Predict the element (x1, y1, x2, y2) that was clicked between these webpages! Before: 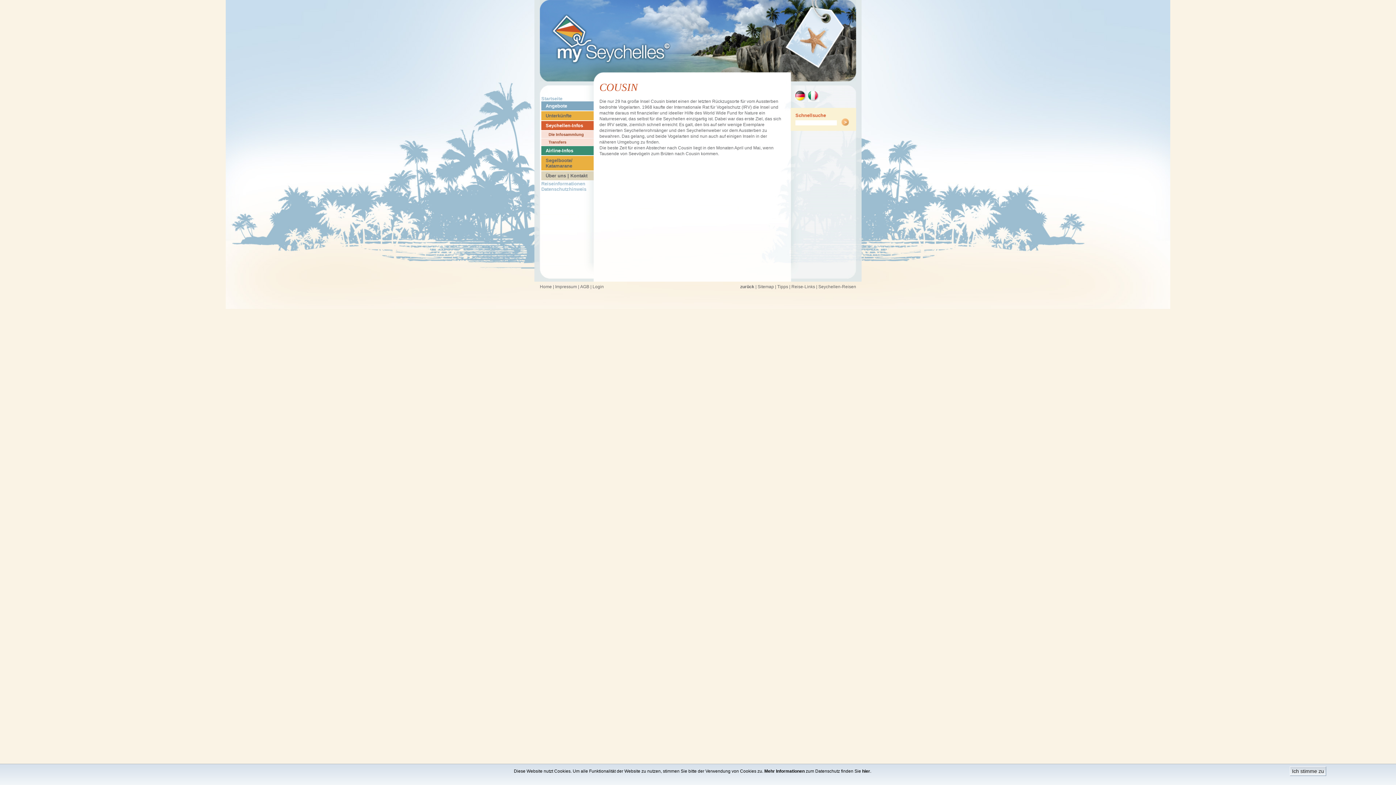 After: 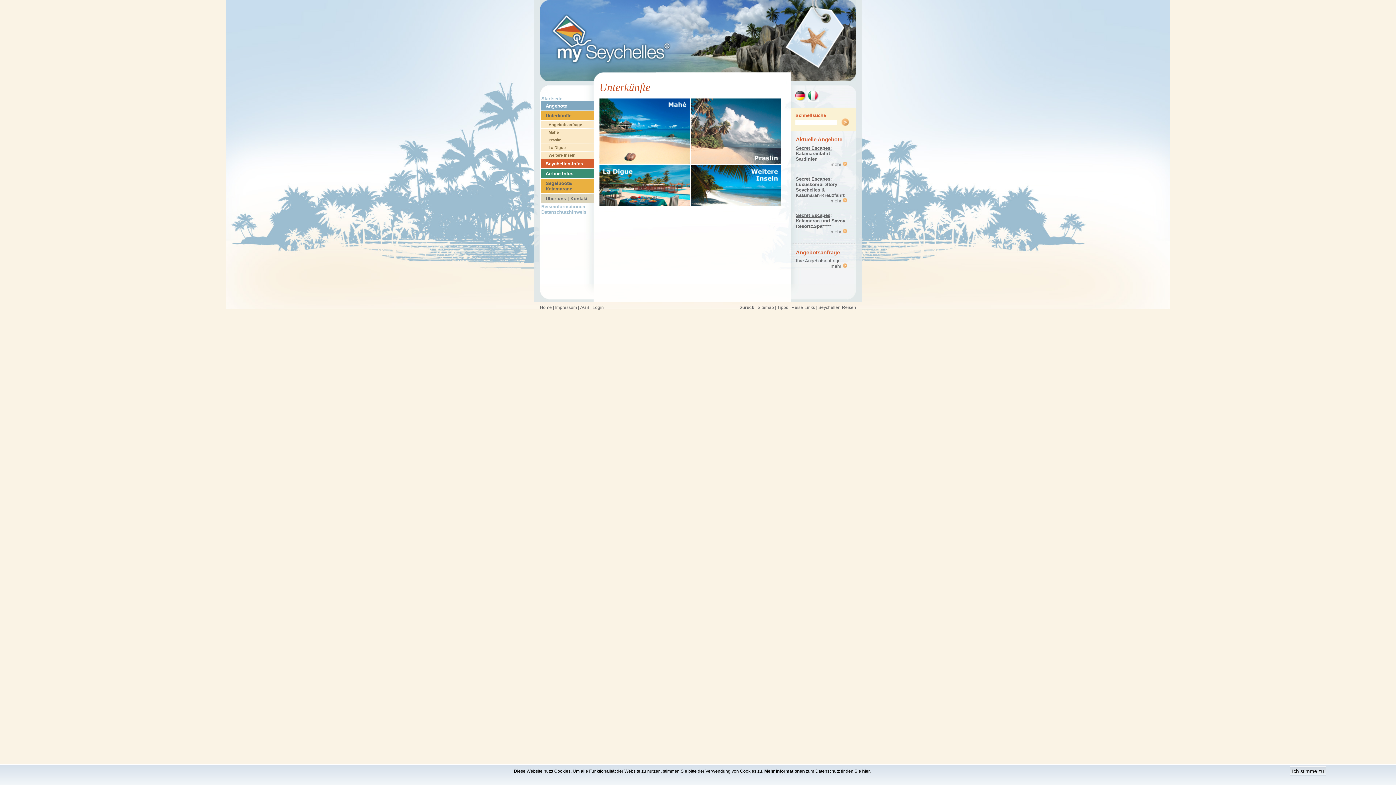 Action: bbox: (541, 111, 593, 120) label: Unterkünfte